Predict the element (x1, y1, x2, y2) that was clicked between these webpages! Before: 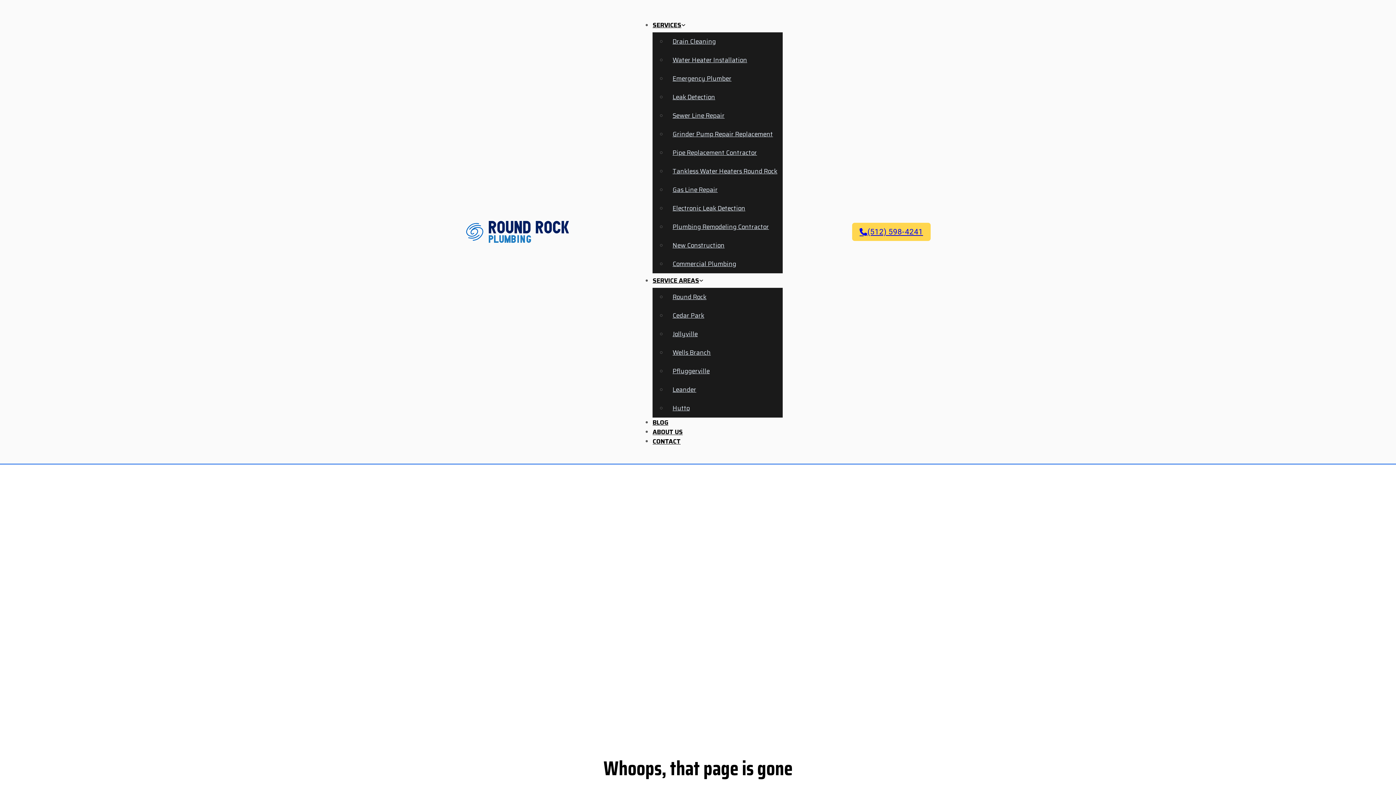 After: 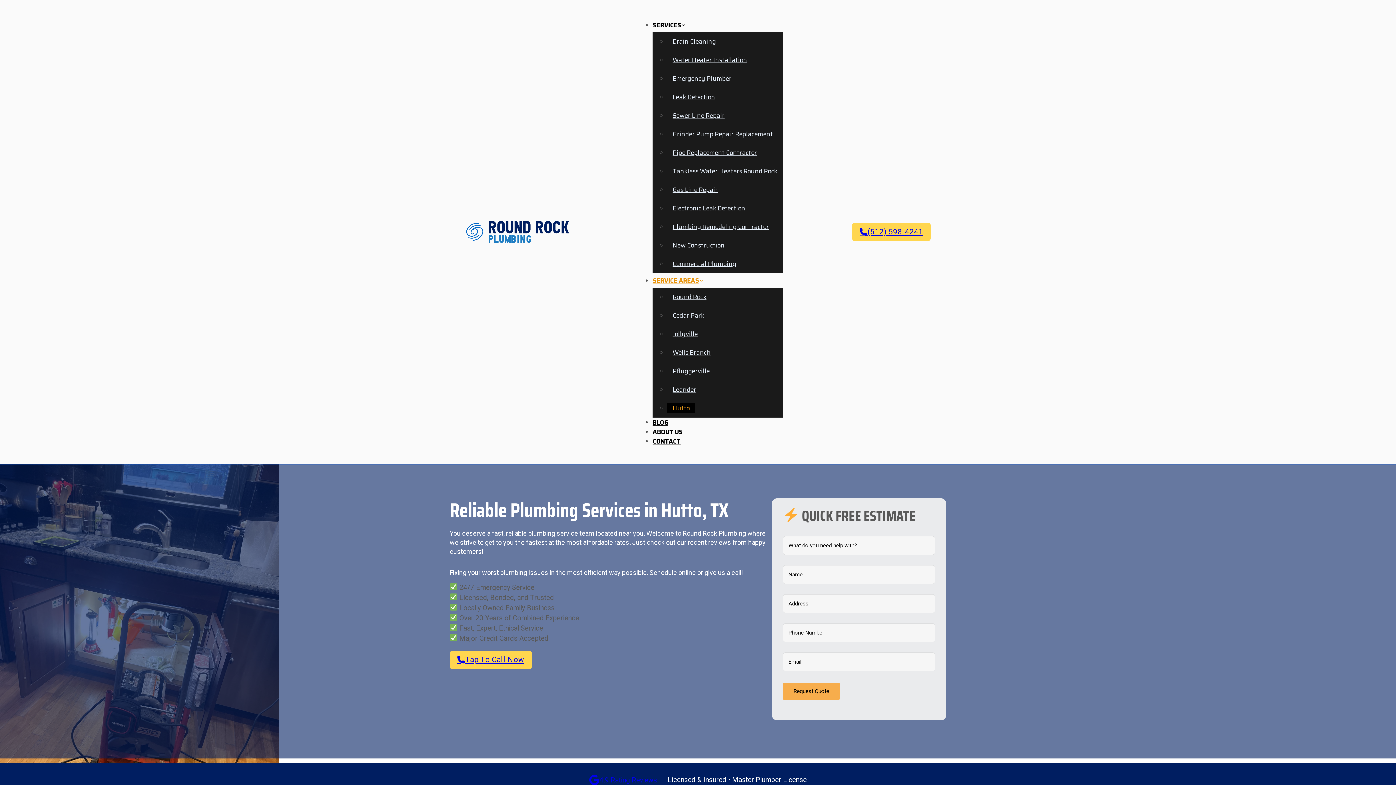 Action: label: Hutto bbox: (667, 403, 695, 413)